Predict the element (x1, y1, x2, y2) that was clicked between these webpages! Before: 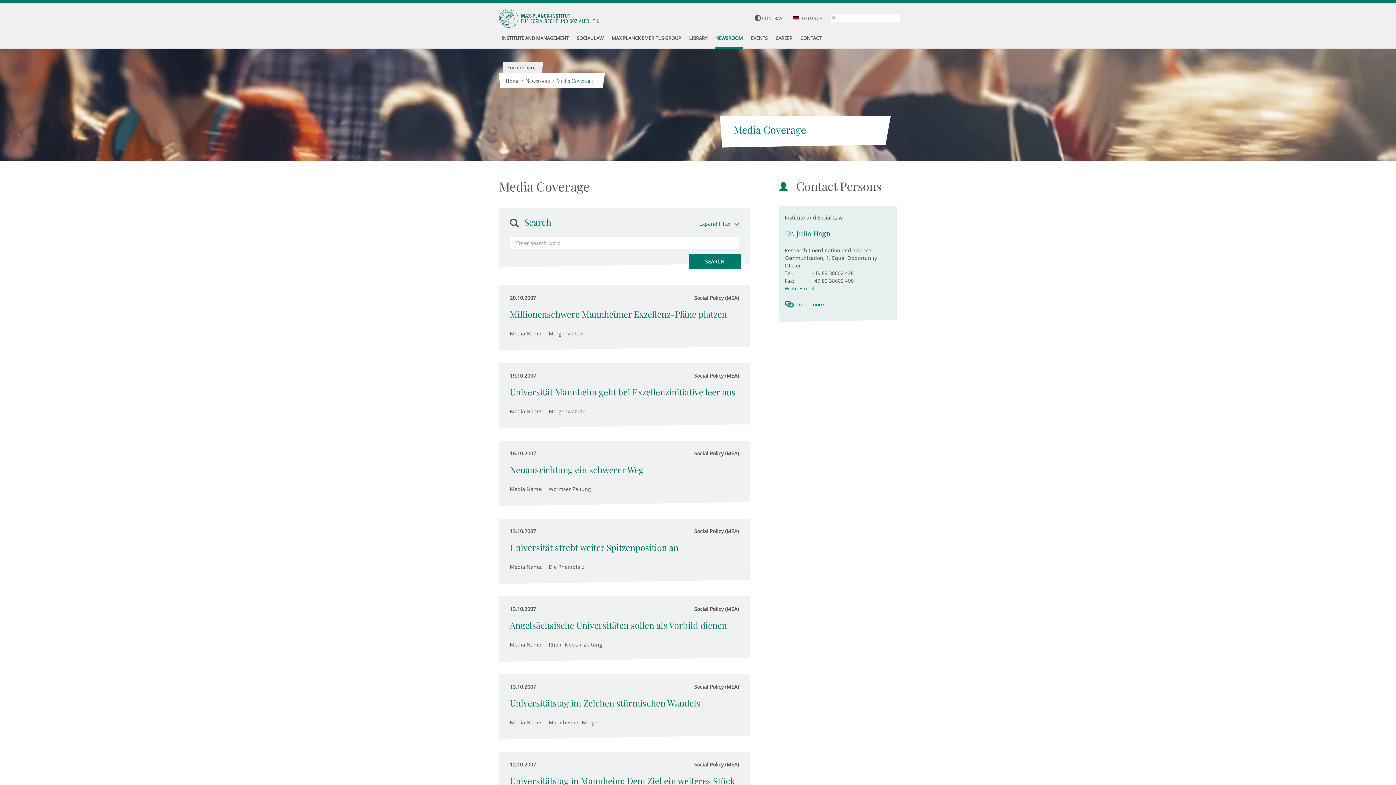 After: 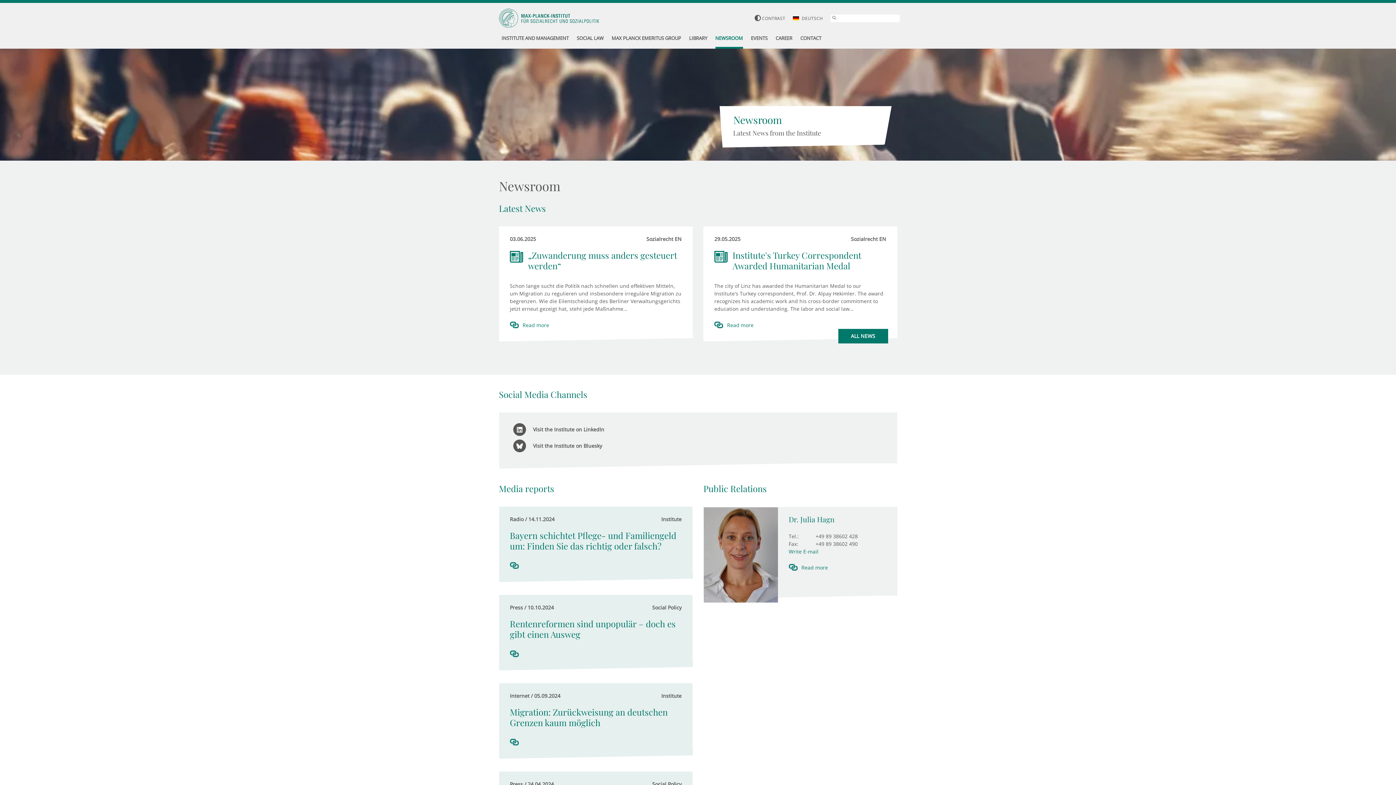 Action: label: NEWSROOM bbox: (715, 29, 743, 48)